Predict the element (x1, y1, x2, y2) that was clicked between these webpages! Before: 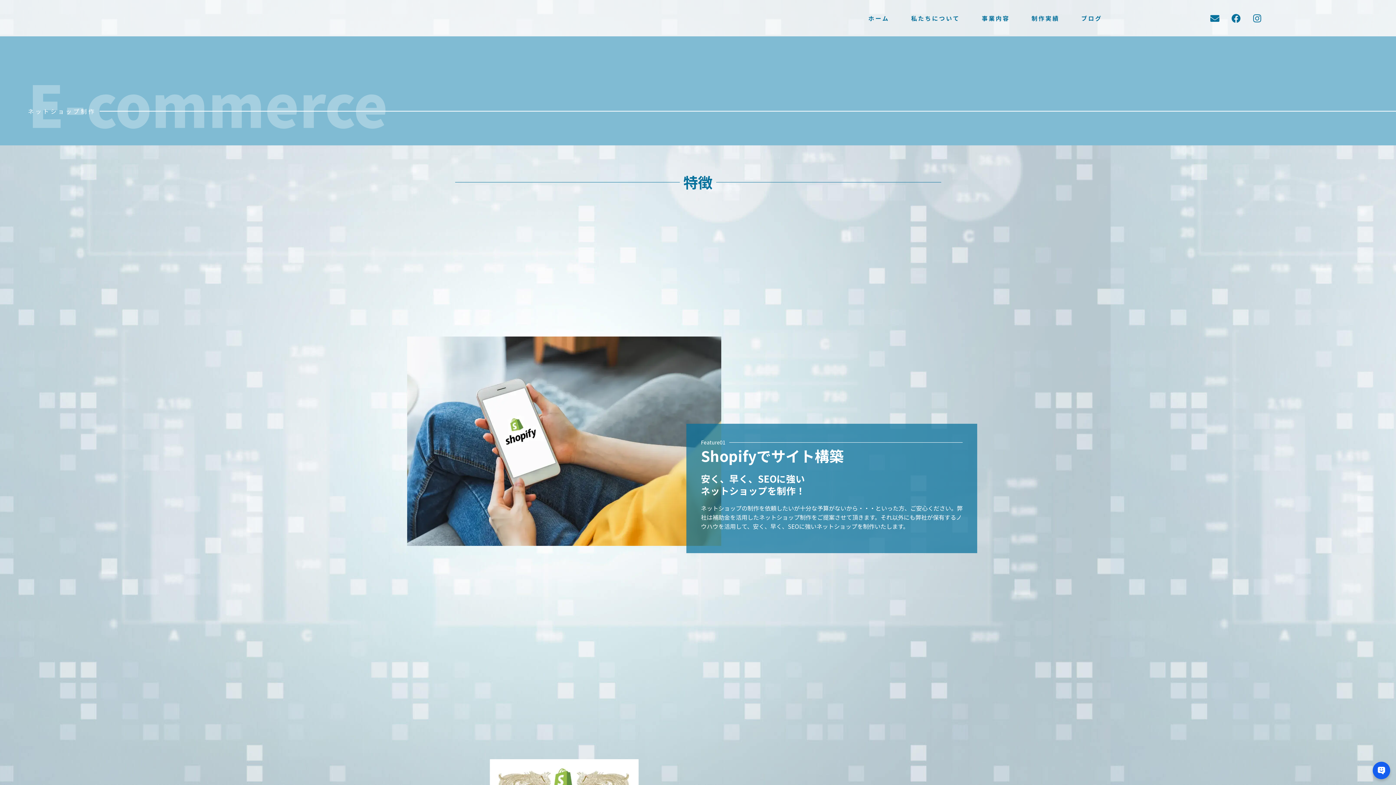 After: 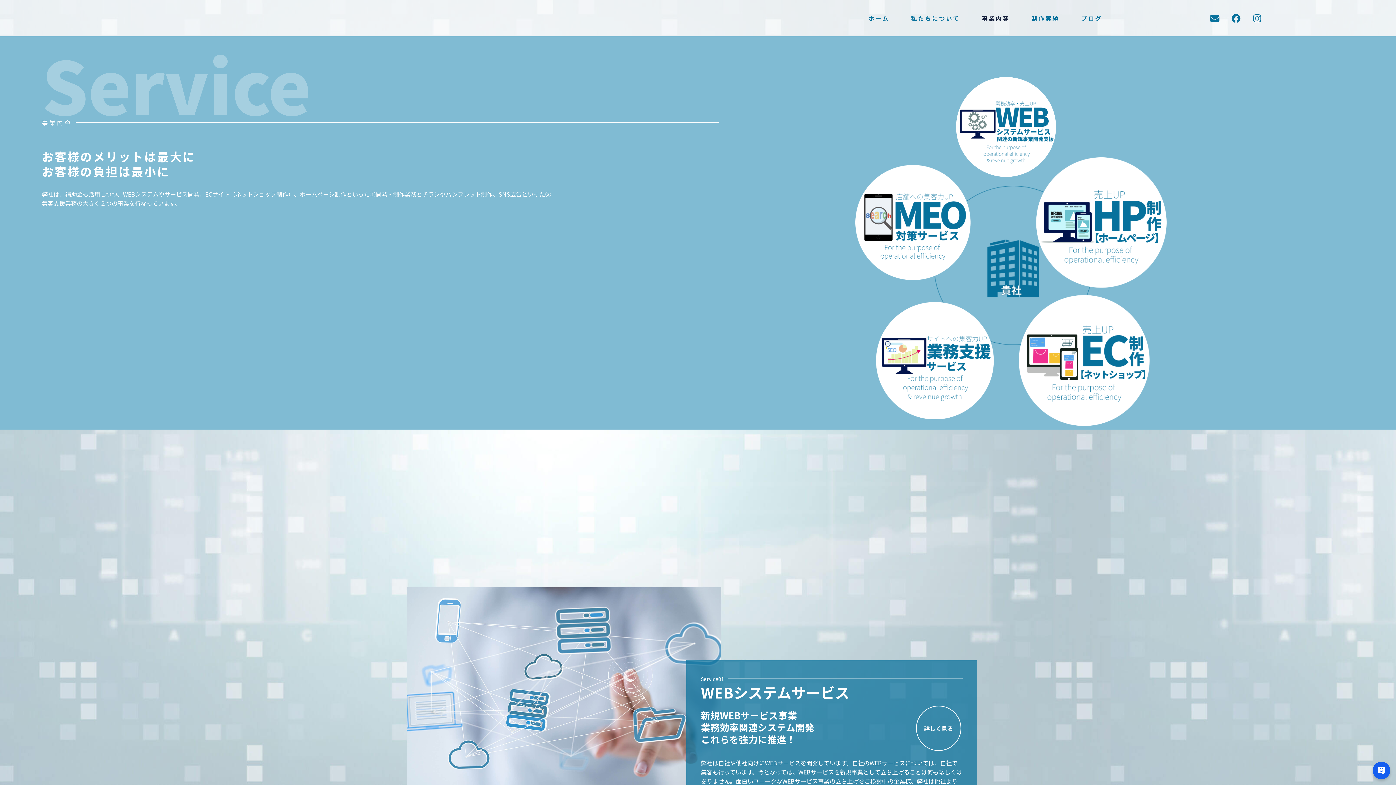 Action: label: 事業内容 bbox: (971, 14, 1020, 21)